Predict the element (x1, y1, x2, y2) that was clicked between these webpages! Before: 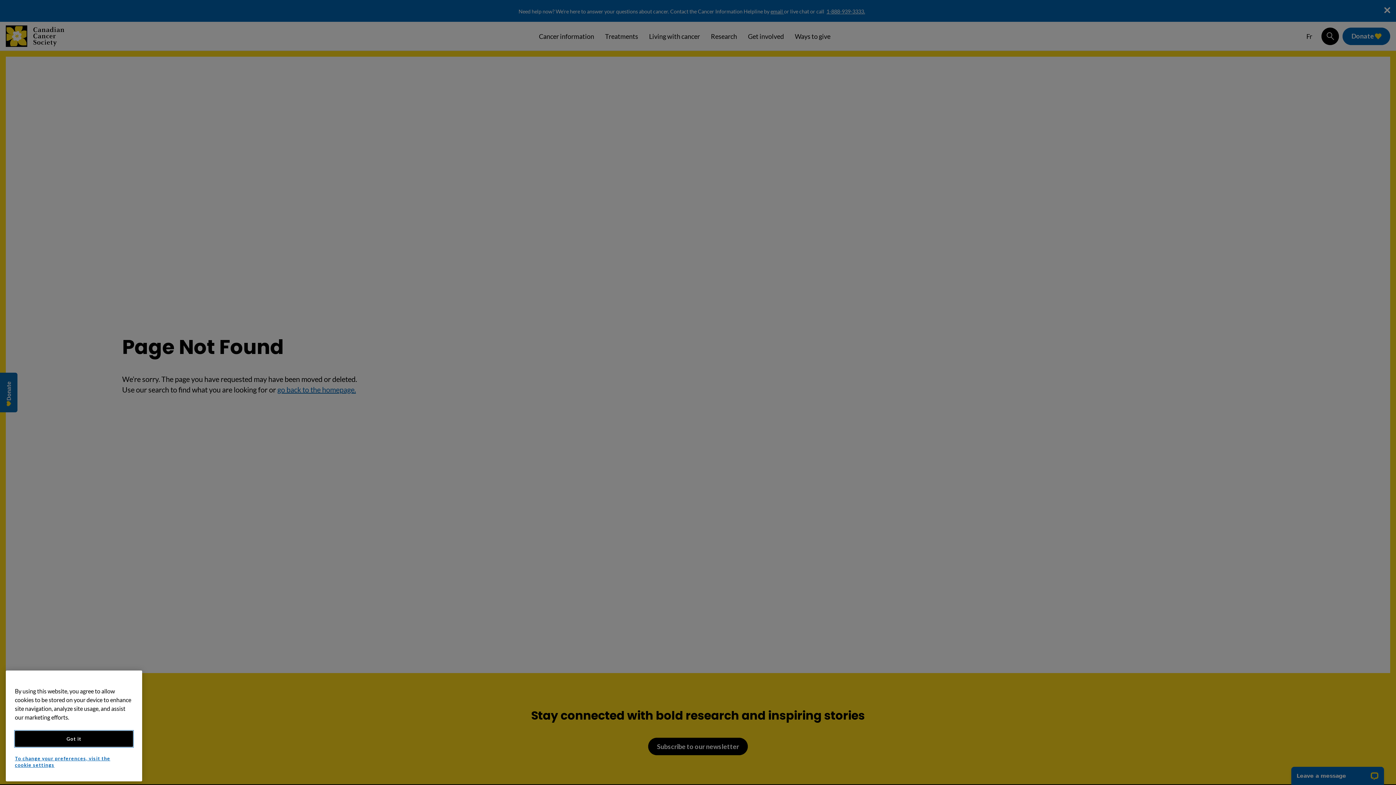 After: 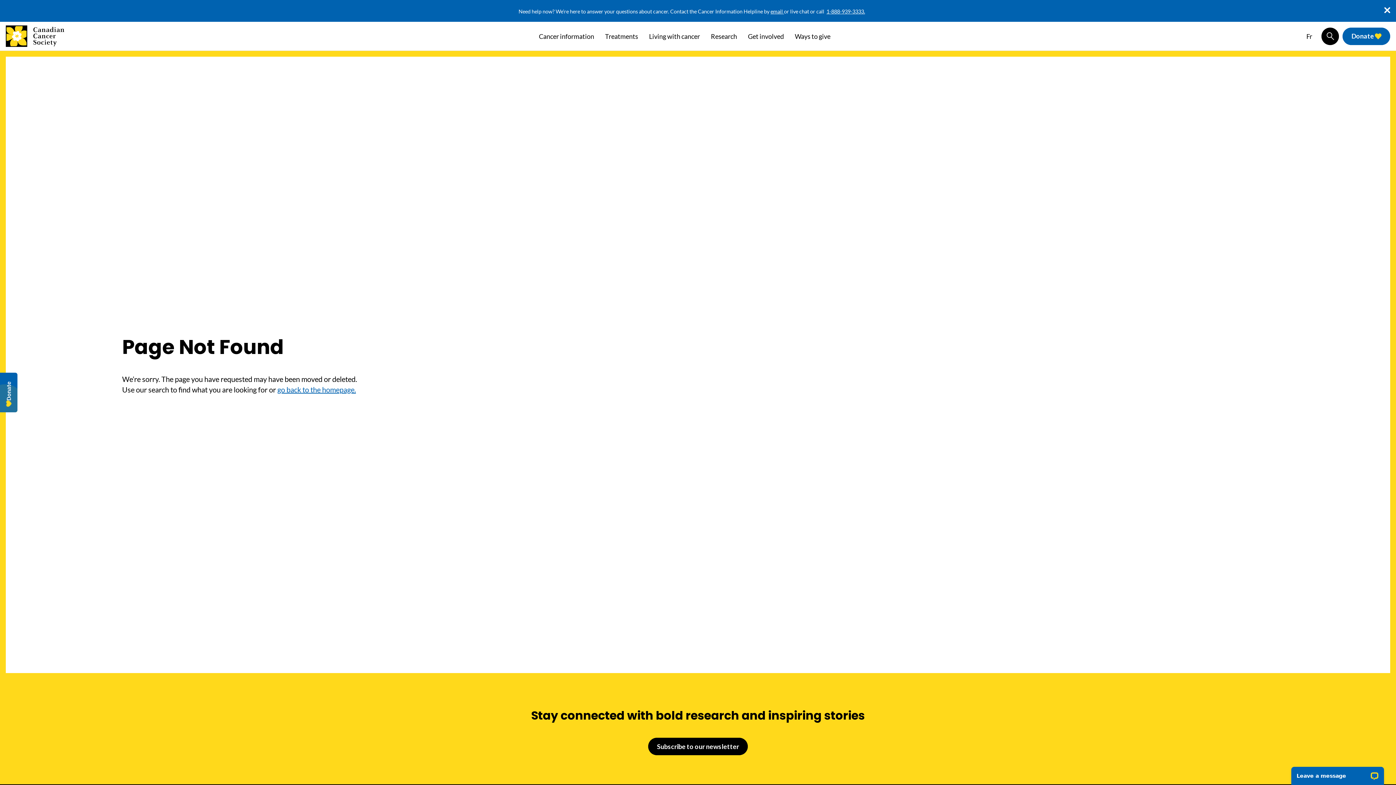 Action: bbox: (14, 731, 133, 747) label: Got it